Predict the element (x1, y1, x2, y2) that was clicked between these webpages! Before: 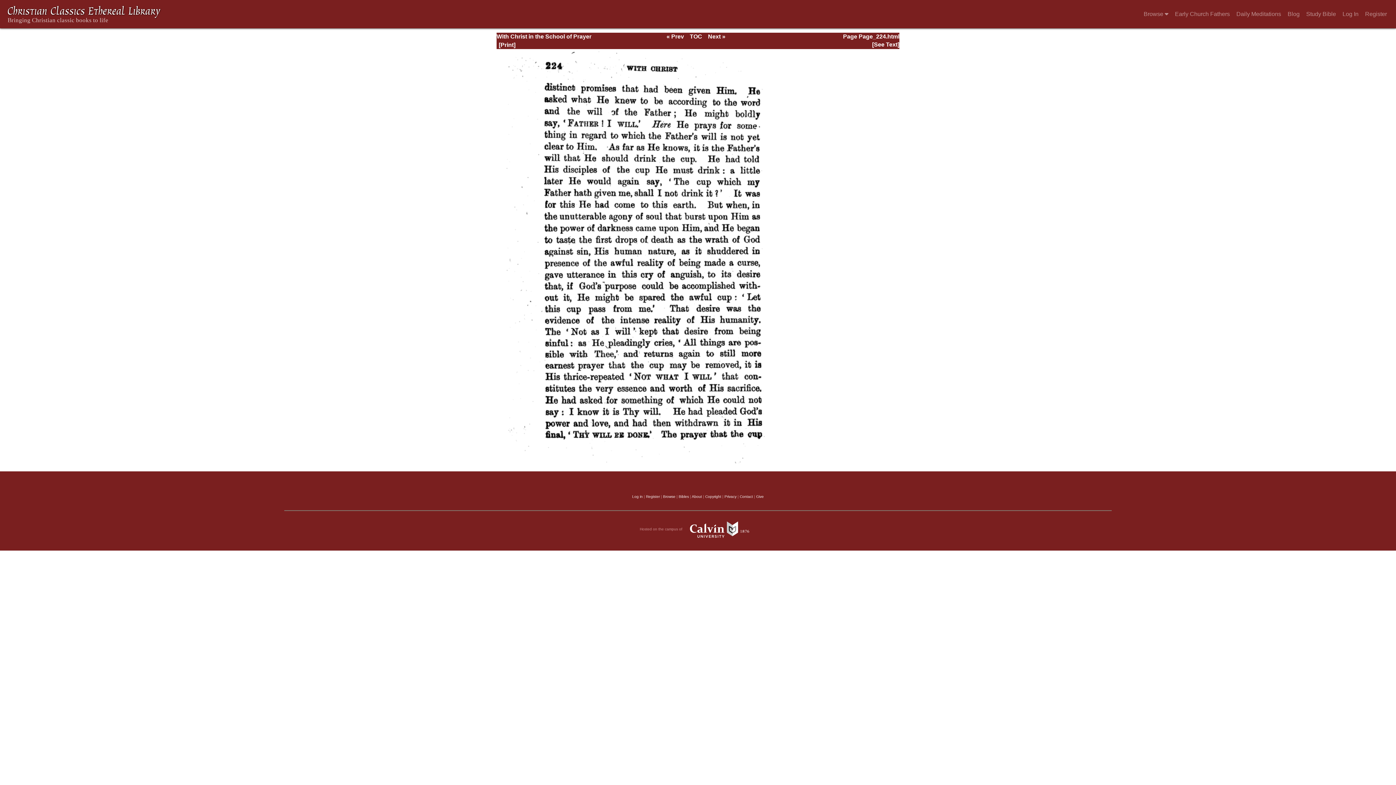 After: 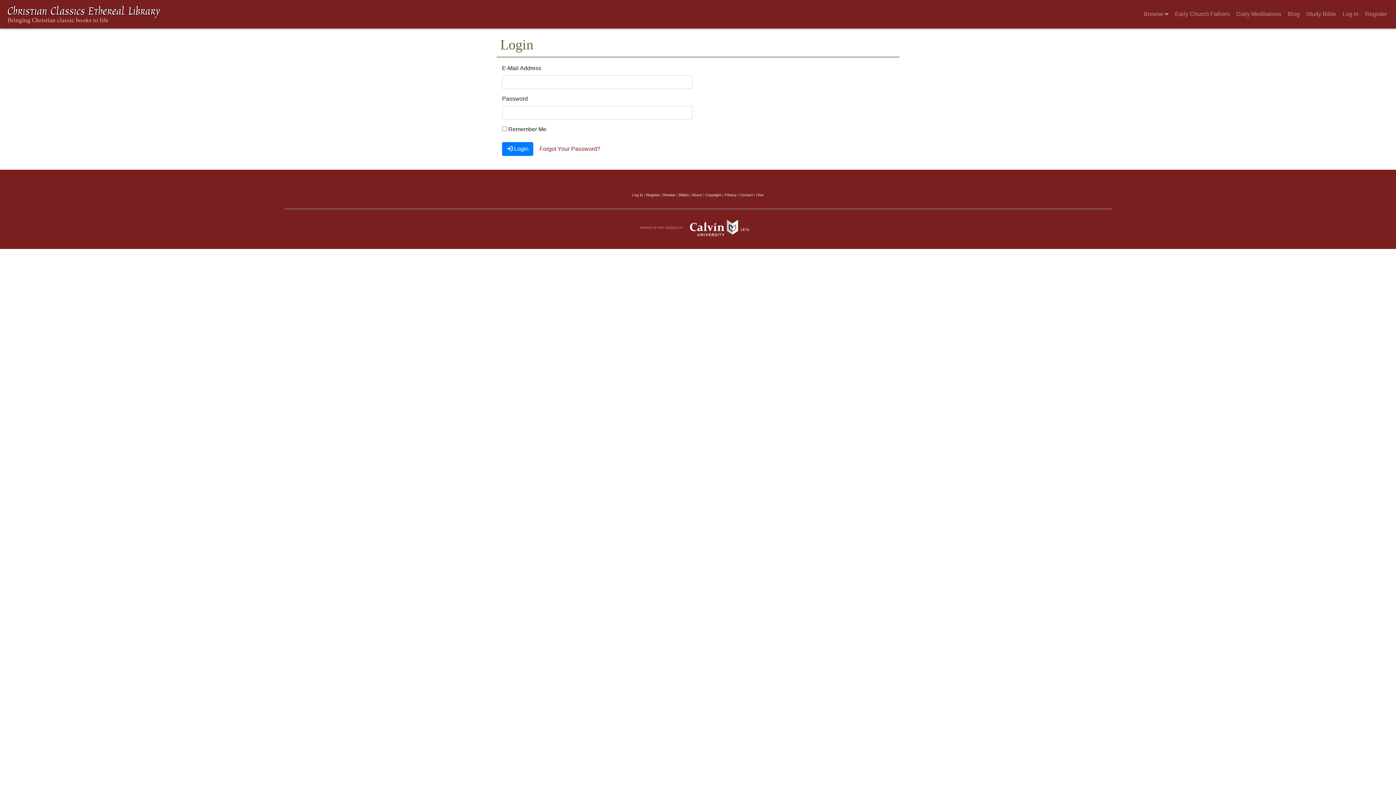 Action: label: Log In bbox: (1339, 5, 1362, 23)